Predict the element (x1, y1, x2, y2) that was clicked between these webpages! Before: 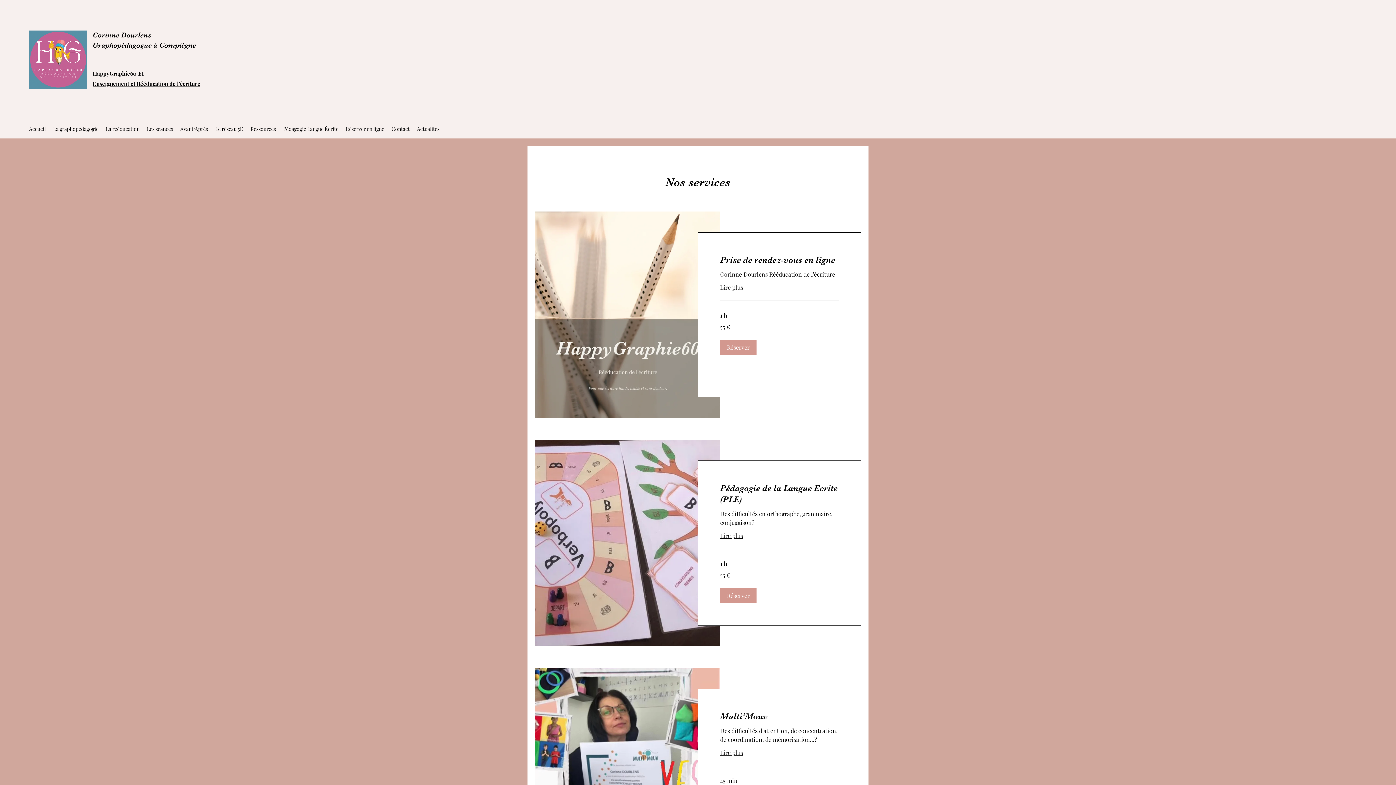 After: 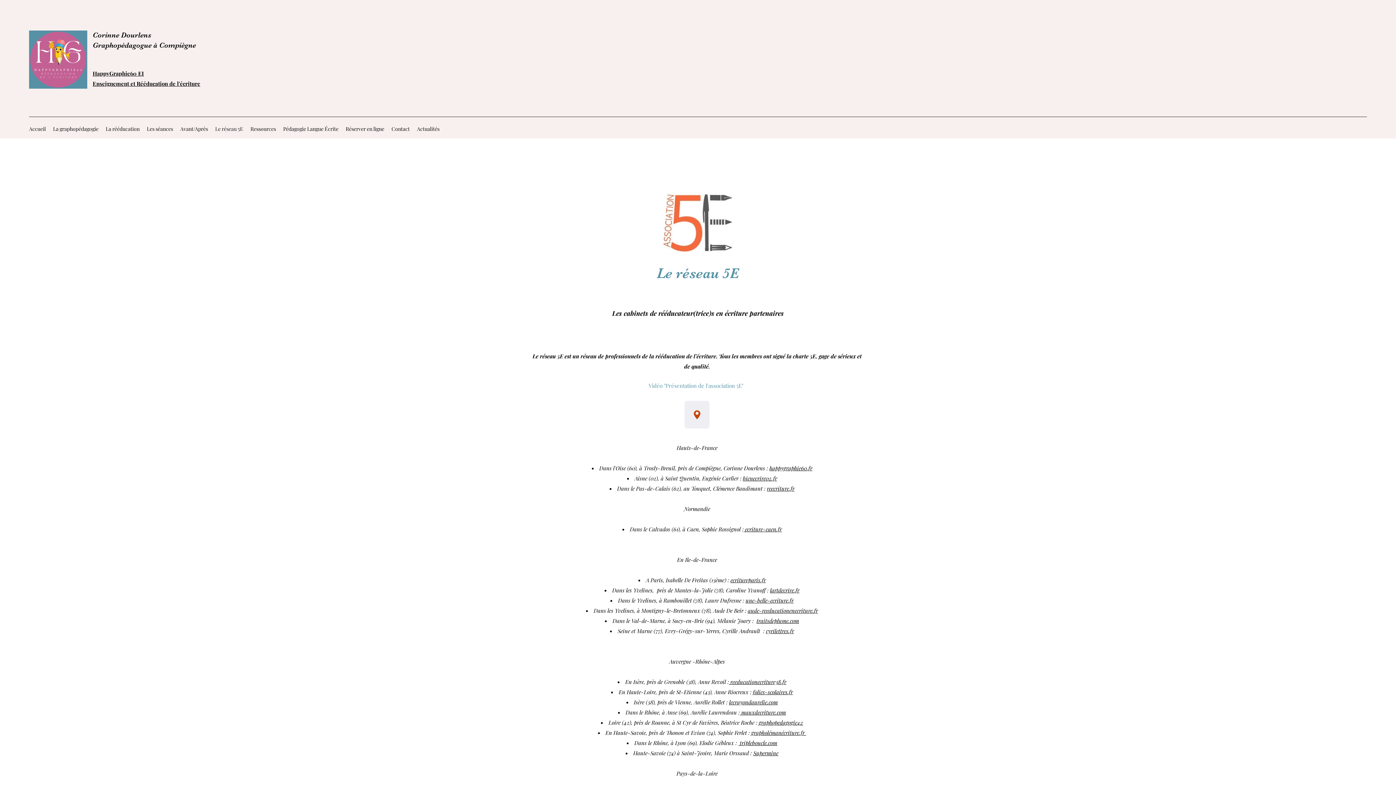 Action: bbox: (211, 123, 246, 134) label: Le réseau 5E